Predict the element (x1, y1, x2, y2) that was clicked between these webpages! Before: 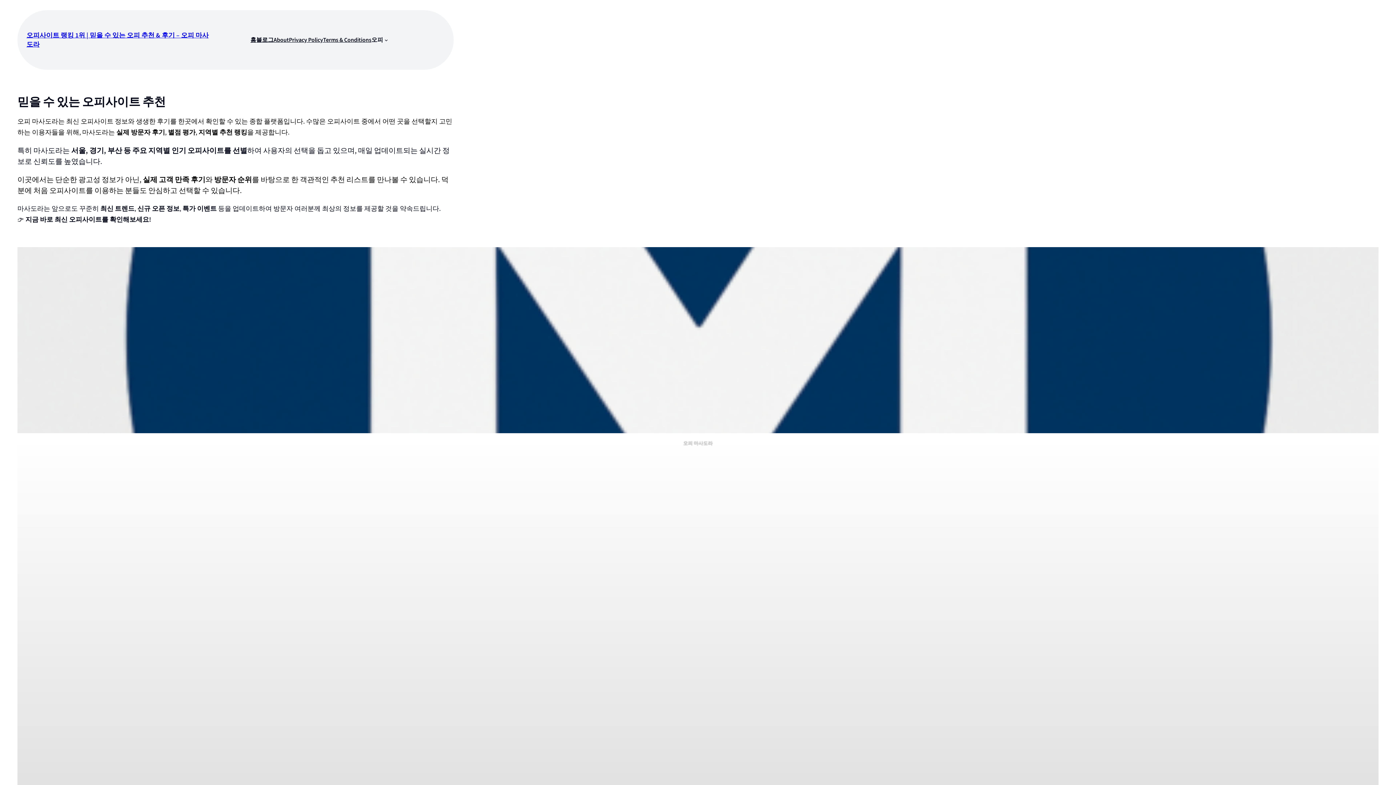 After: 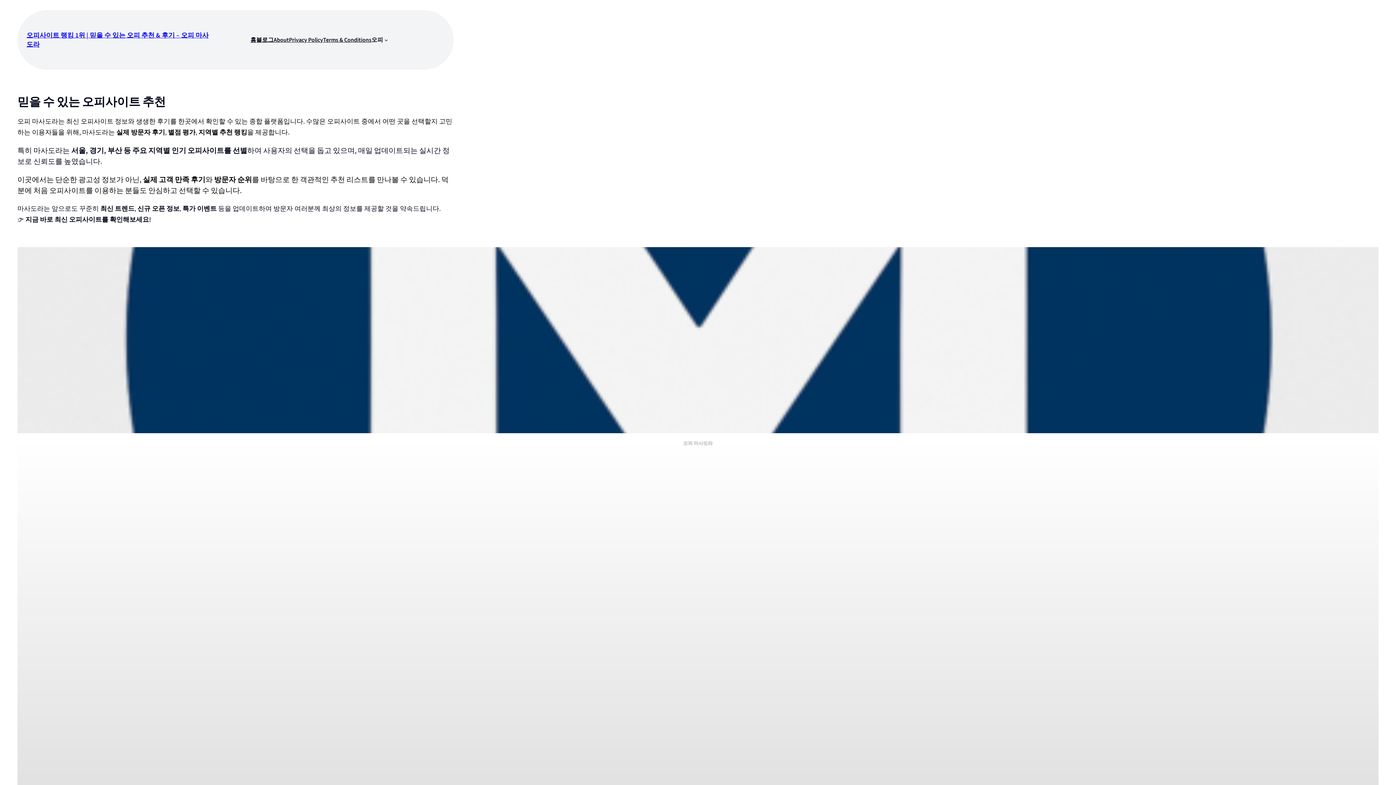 Action: label: 오피사이트 랭킹 1위 | 믿을 수 있는 오피 추천 & 후기 – 오피 마사도라 bbox: (26, 30, 208, 49)